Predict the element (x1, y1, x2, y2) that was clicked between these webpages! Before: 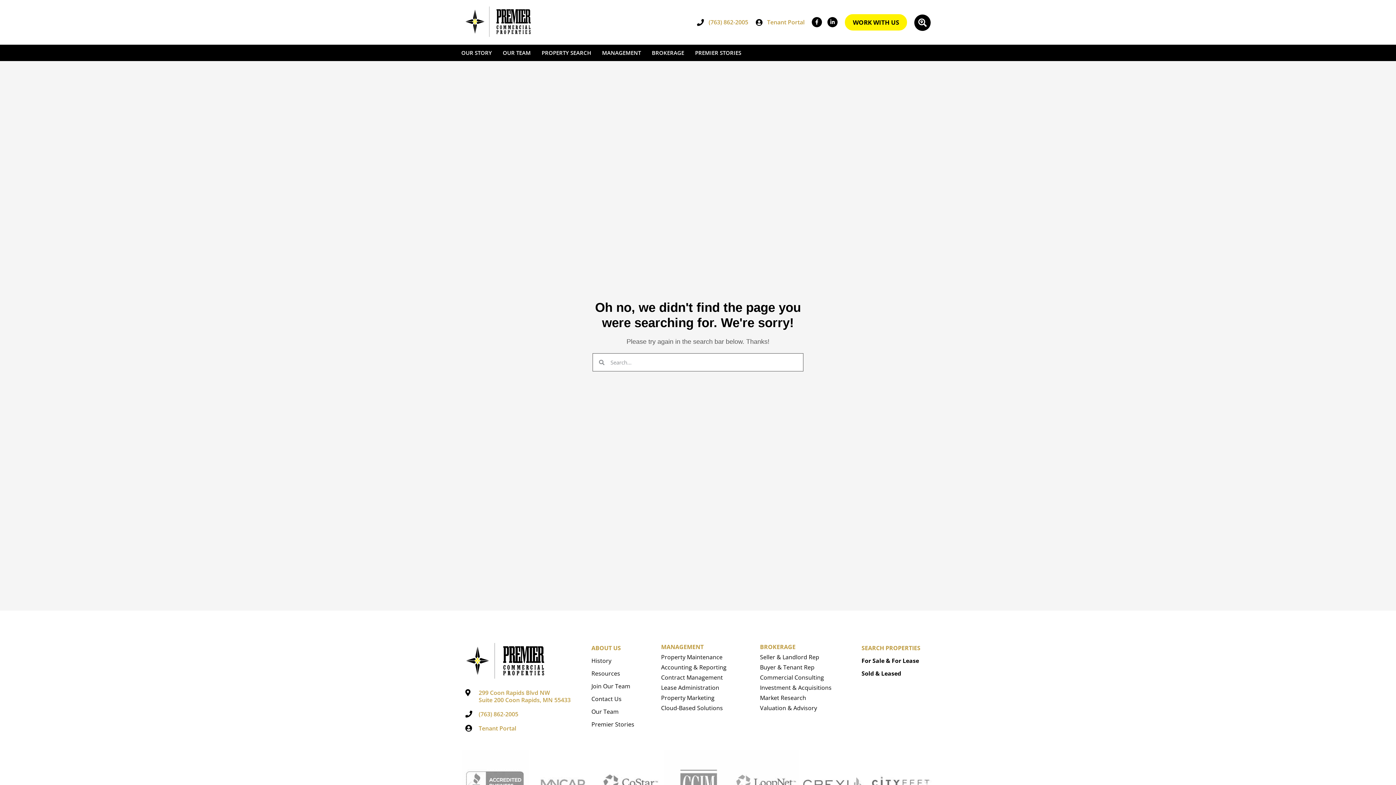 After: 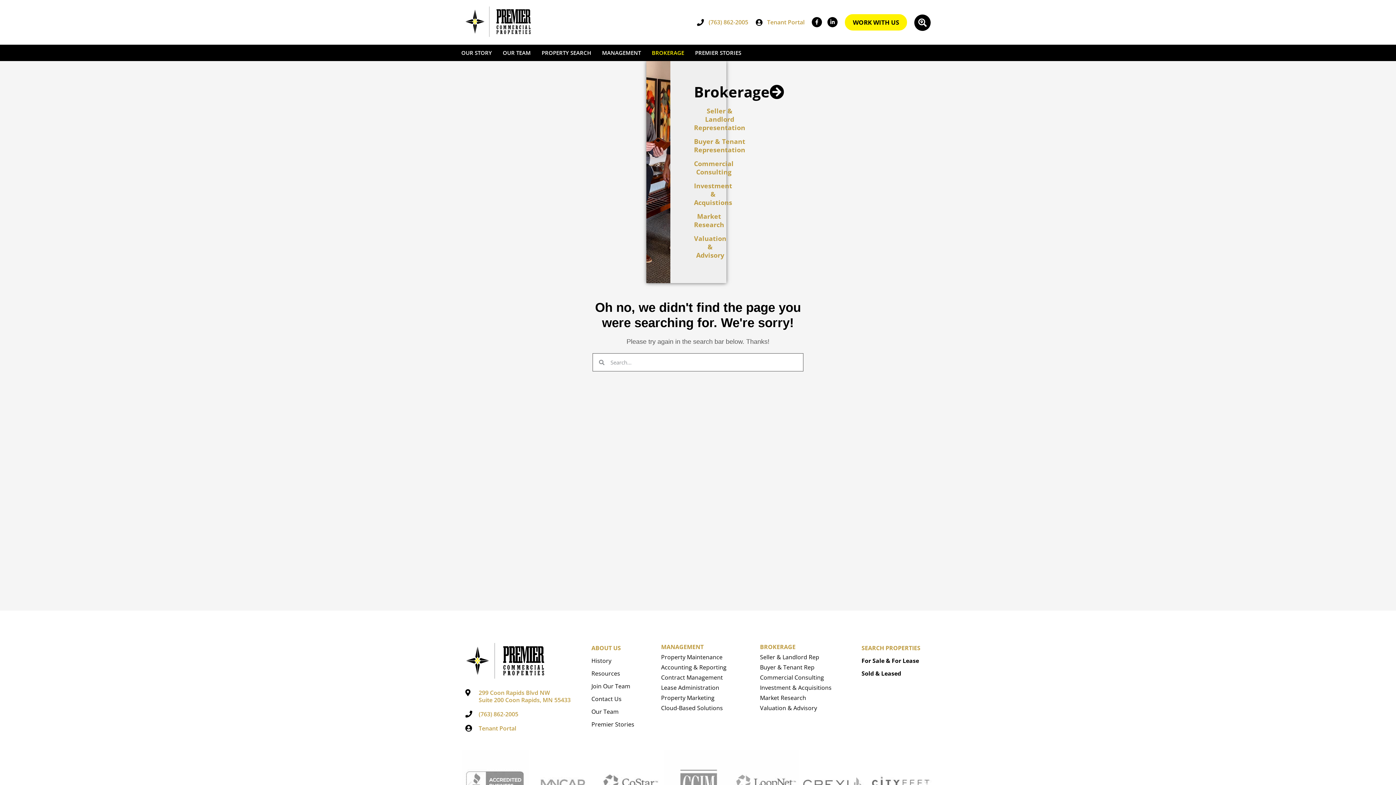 Action: bbox: (646, 44, 689, 60) label: BROKERAGE